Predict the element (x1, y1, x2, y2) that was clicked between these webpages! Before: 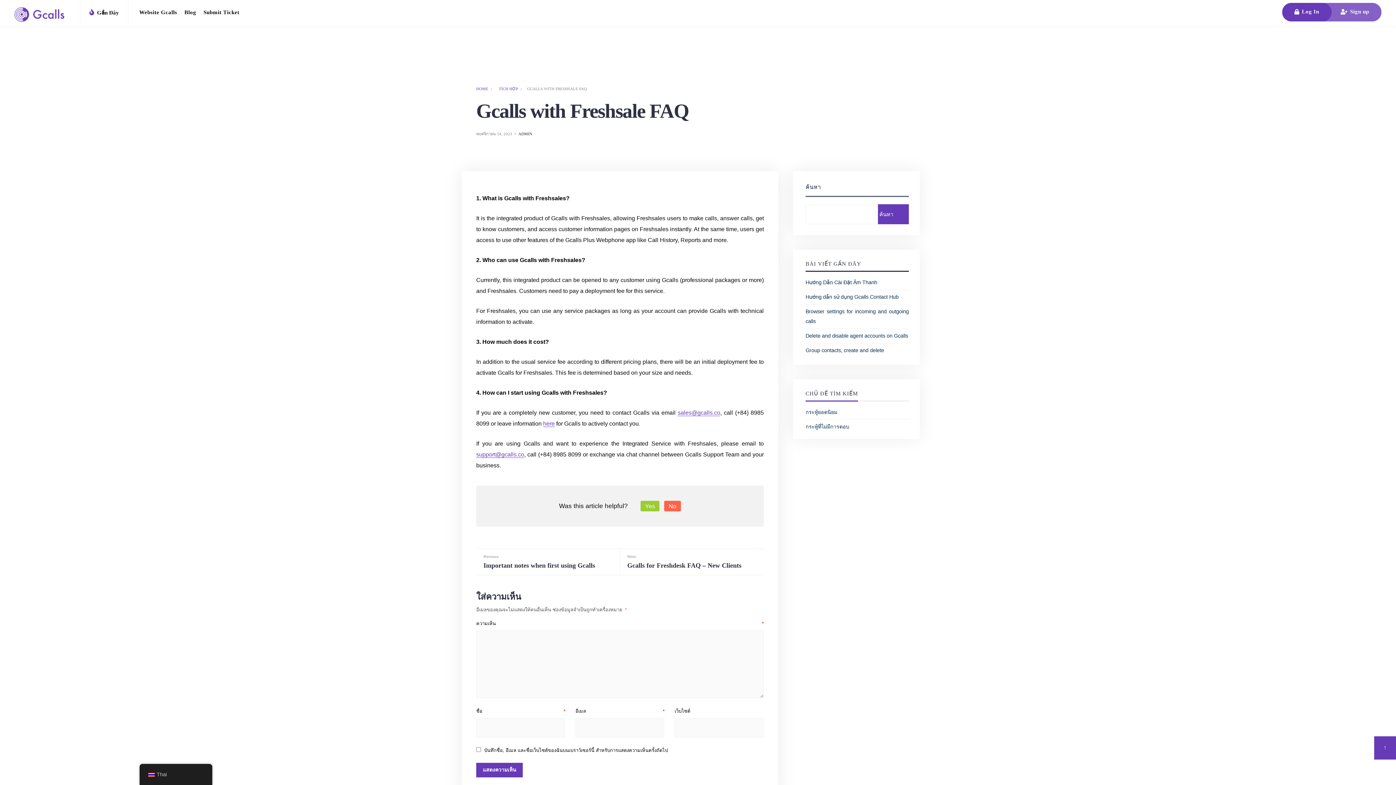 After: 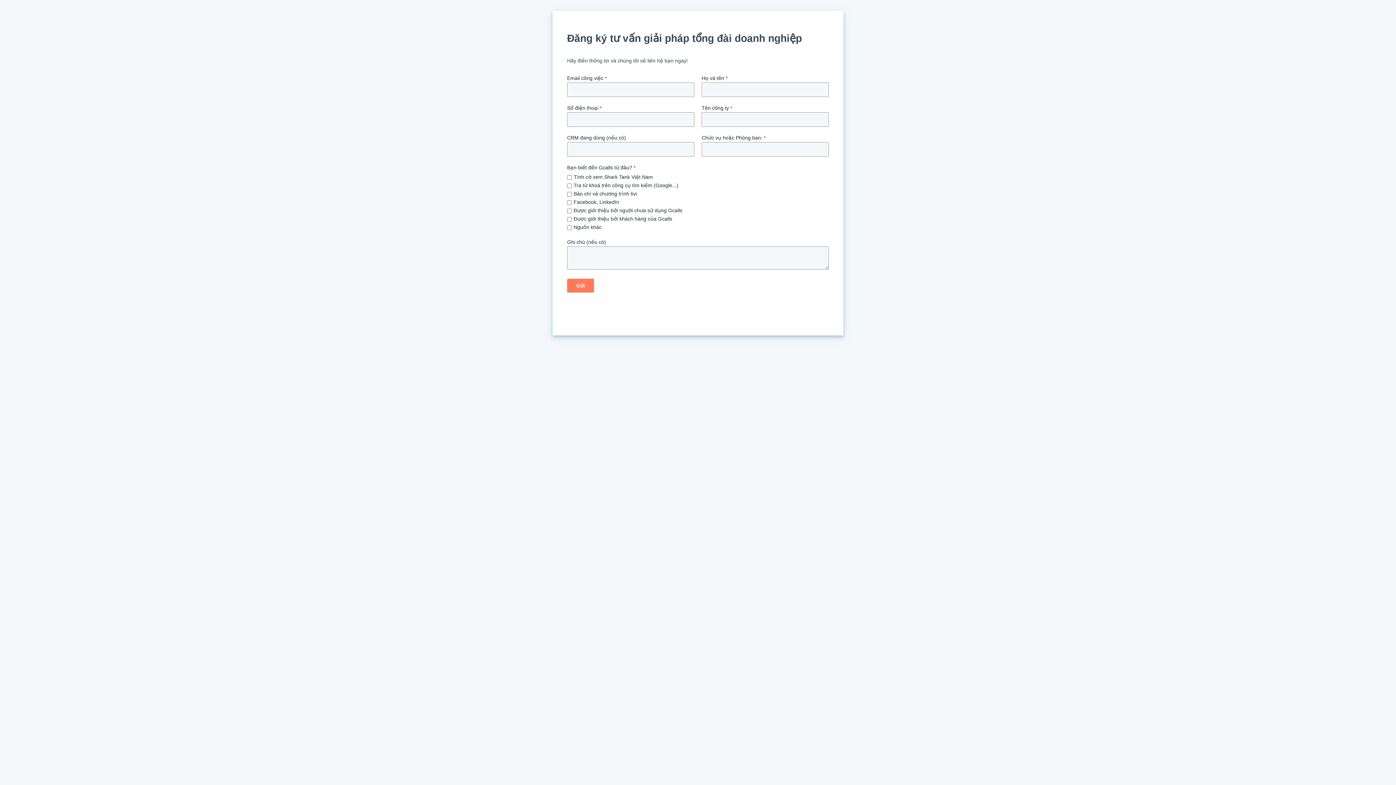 Action: bbox: (543, 420, 554, 427) label: here